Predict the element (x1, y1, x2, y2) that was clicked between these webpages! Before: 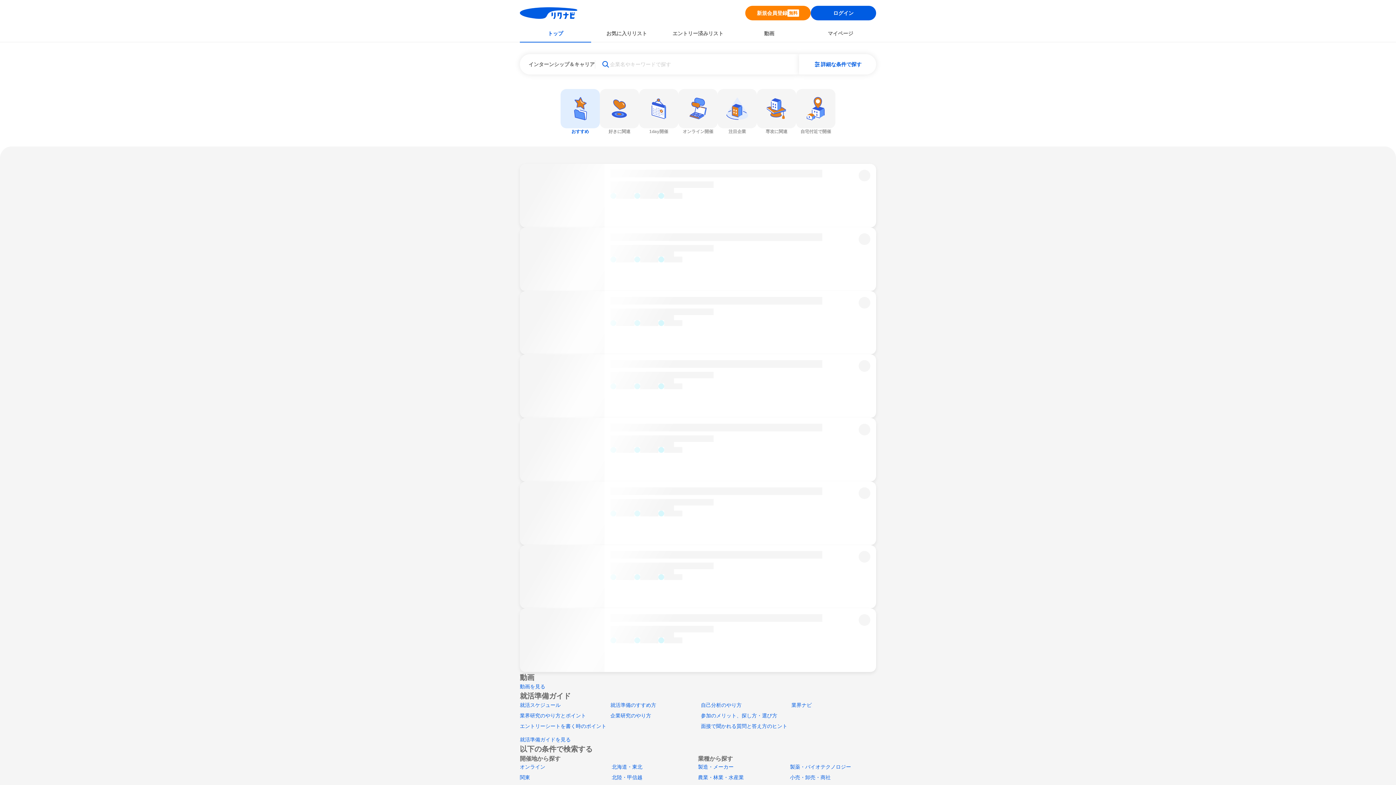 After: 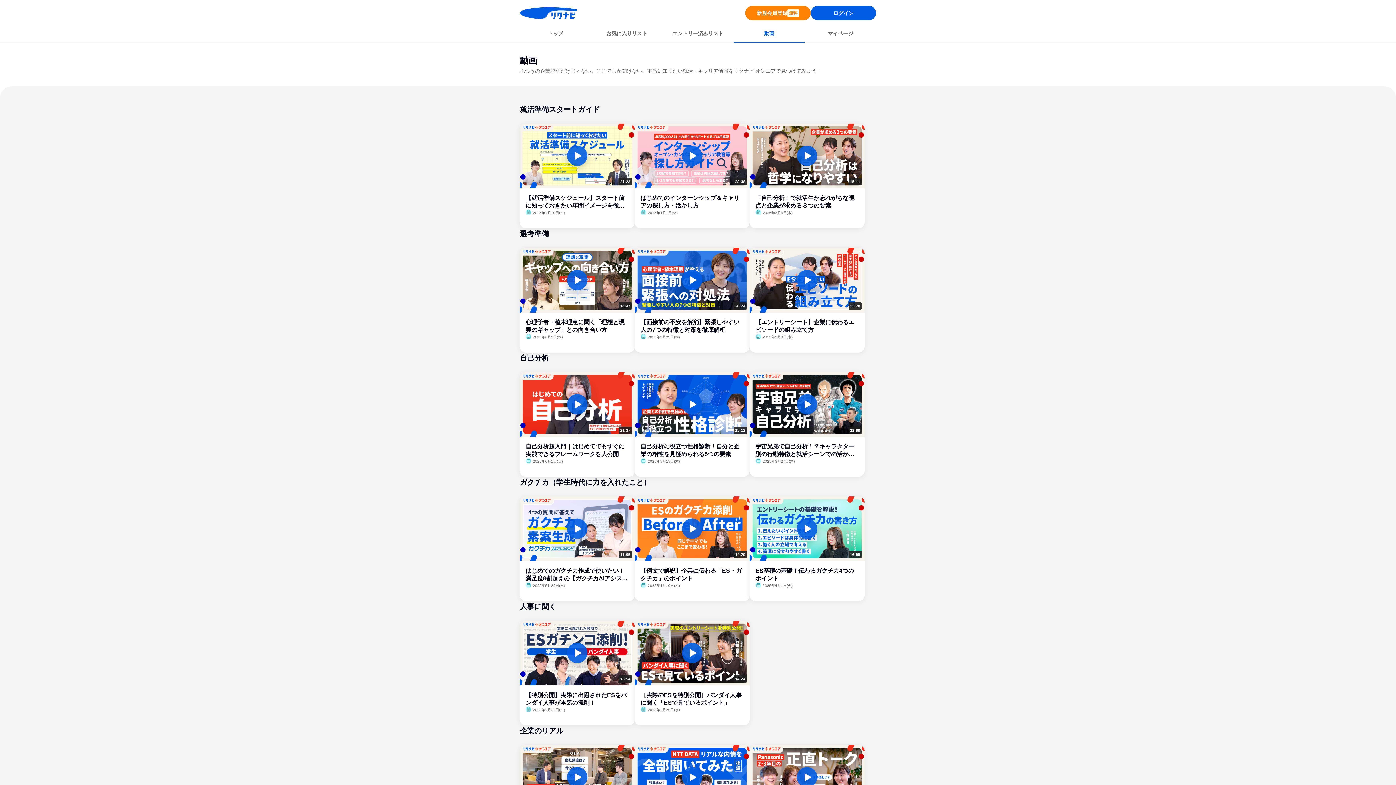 Action: bbox: (733, 26, 805, 42) label: 動画